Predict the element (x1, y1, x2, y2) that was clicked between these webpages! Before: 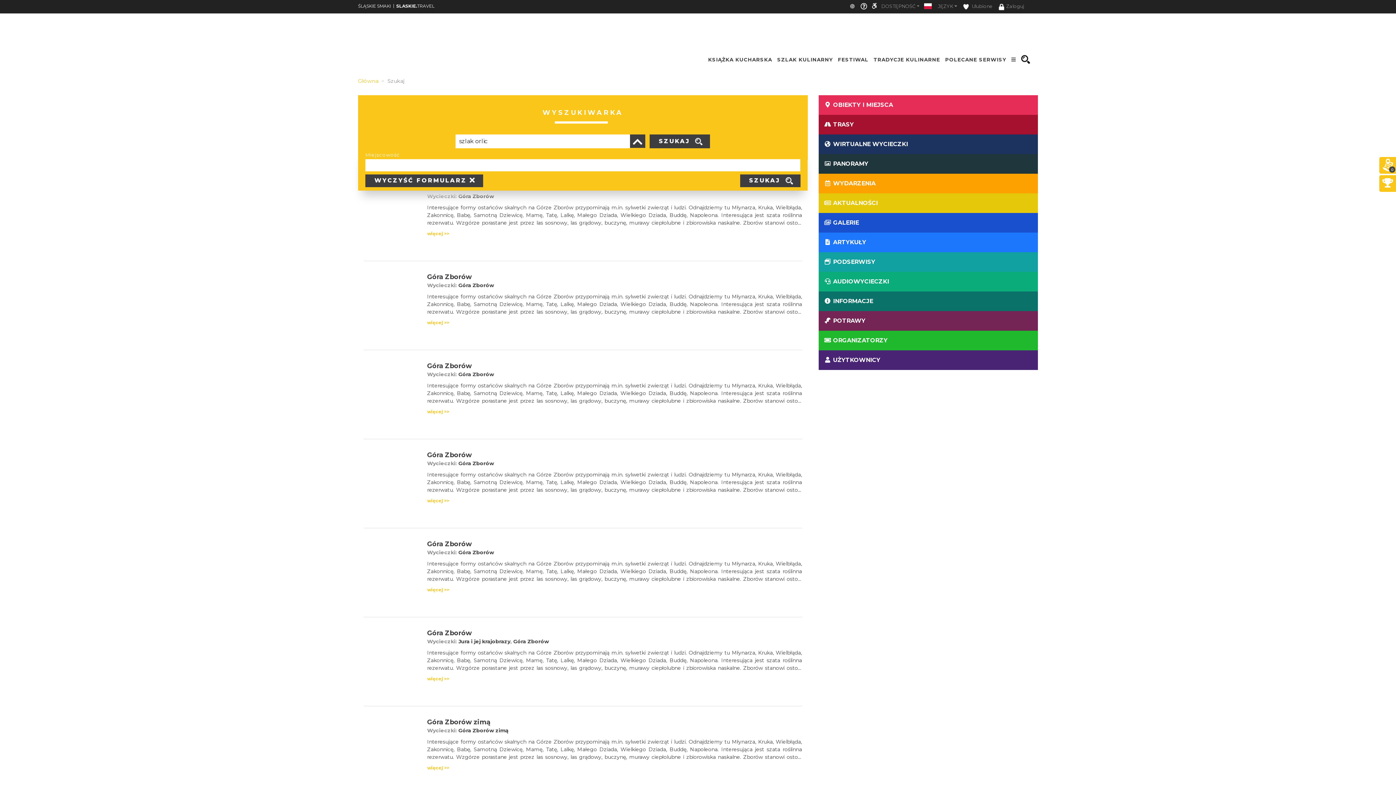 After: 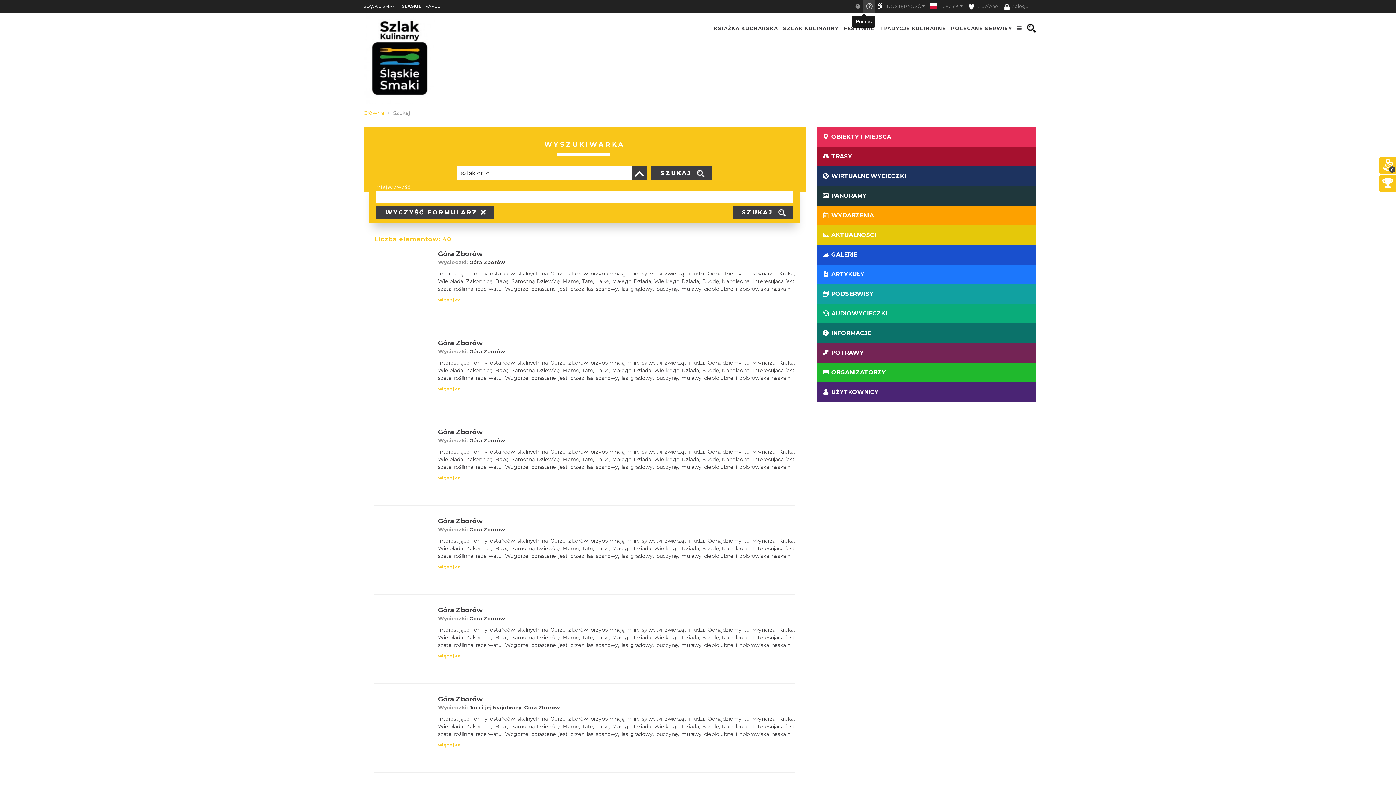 Action: bbox: (857, 0, 870, 13)